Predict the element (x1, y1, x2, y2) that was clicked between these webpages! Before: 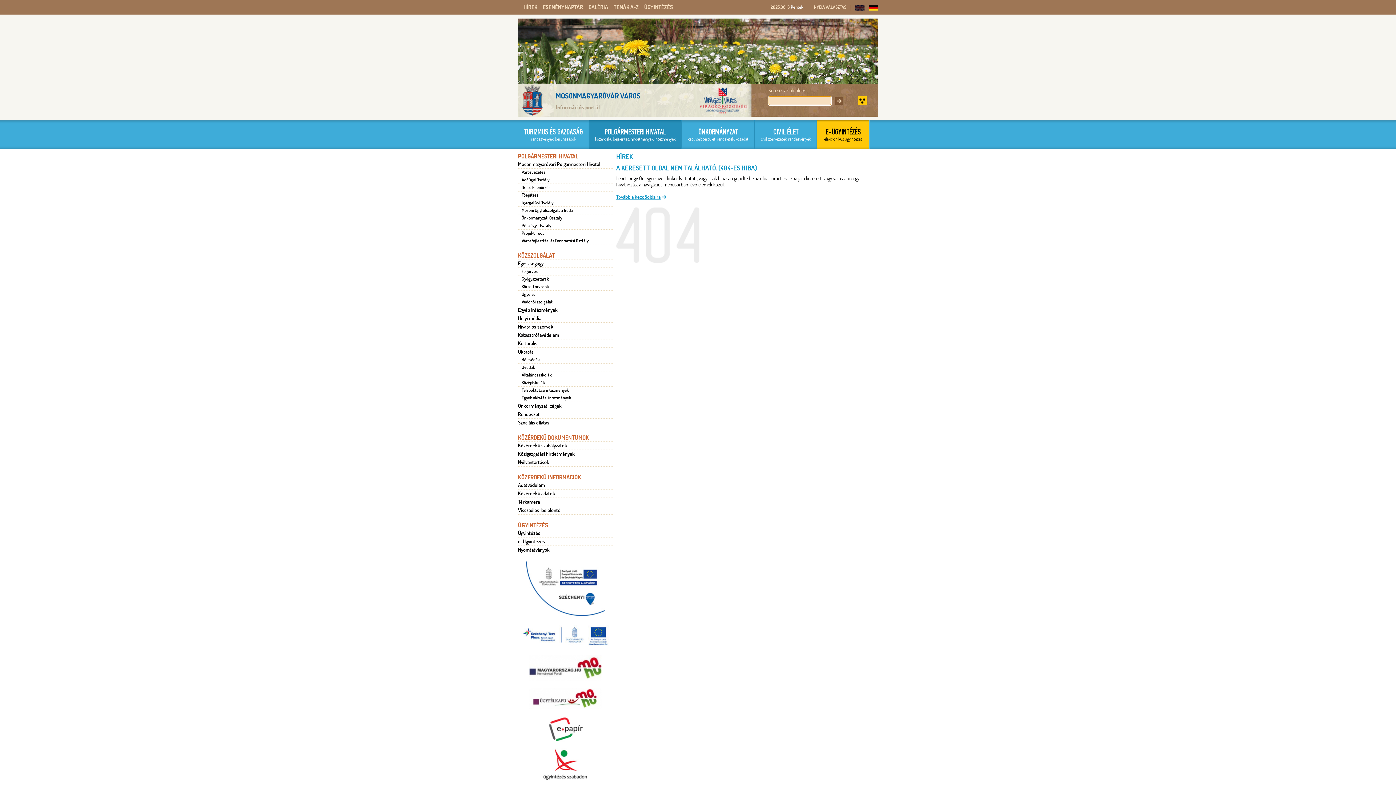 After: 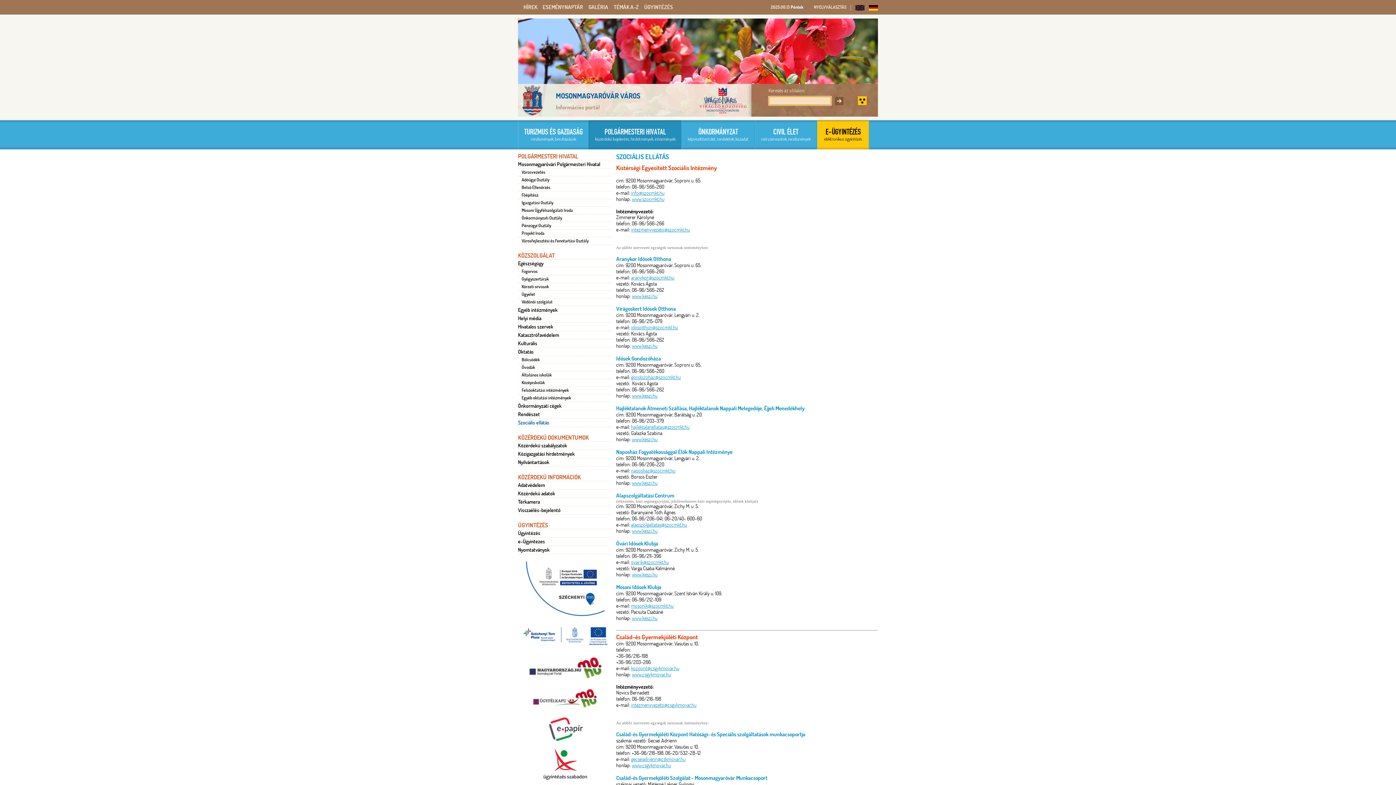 Action: bbox: (518, 418, 612, 426) label: Szociális ellátás